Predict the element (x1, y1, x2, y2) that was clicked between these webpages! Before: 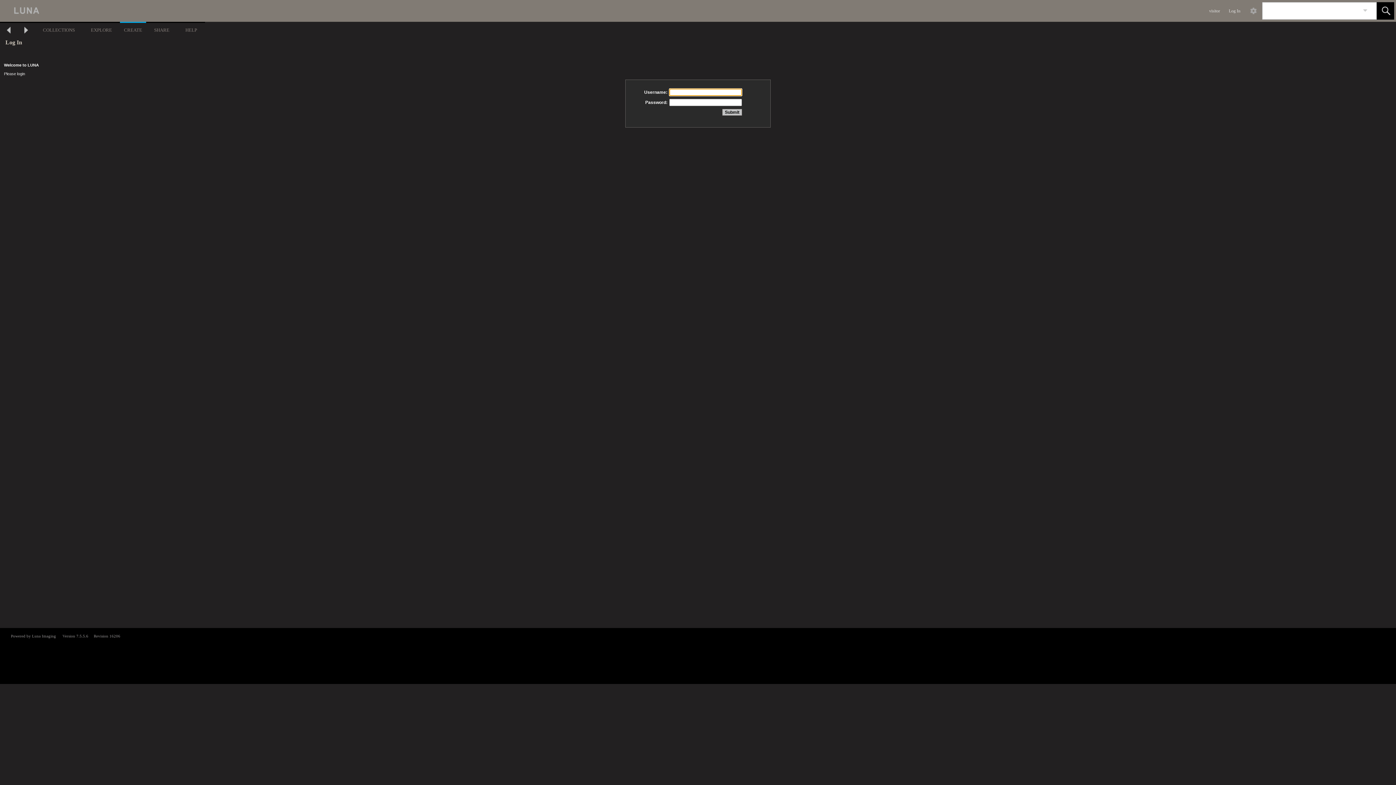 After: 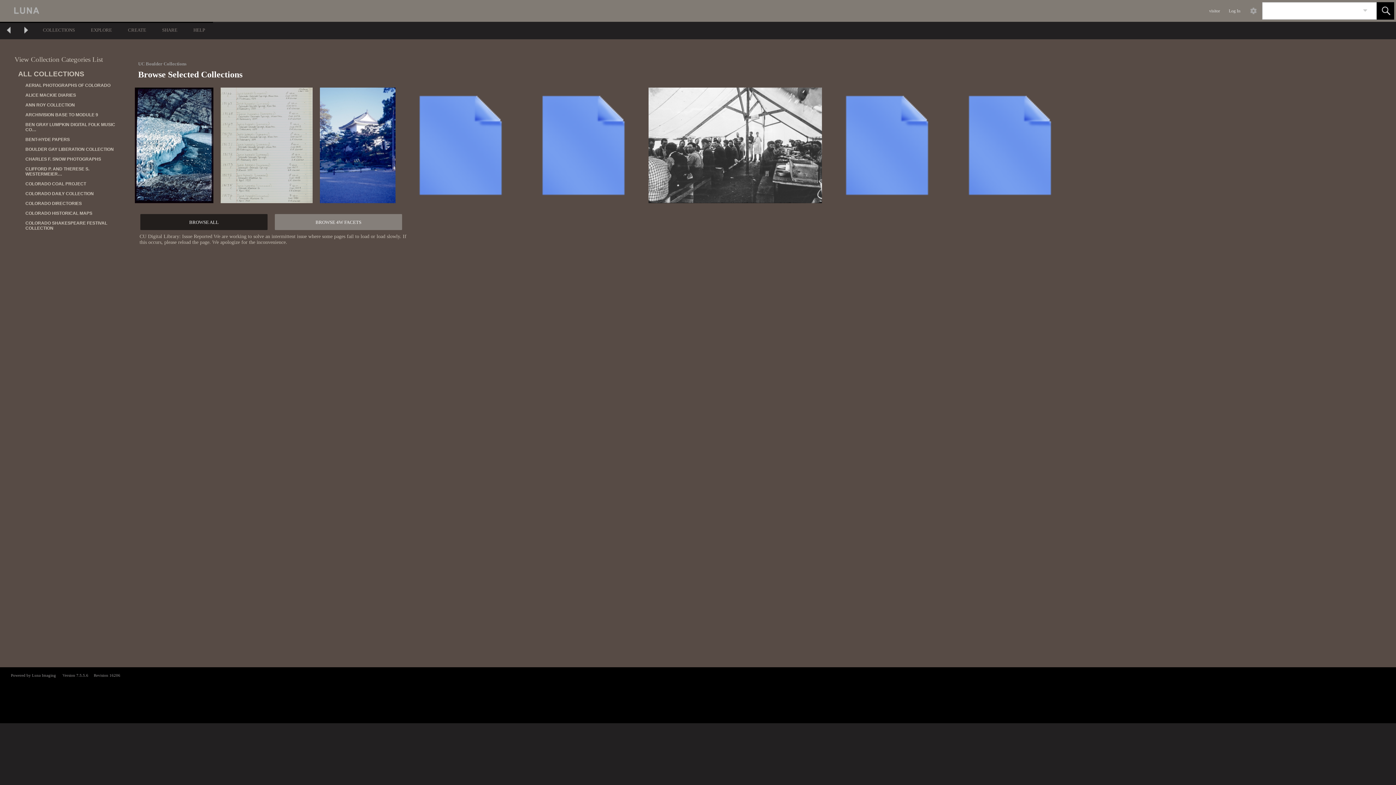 Action: bbox: (34, 21, 82, 37) label: COLLECTIONS